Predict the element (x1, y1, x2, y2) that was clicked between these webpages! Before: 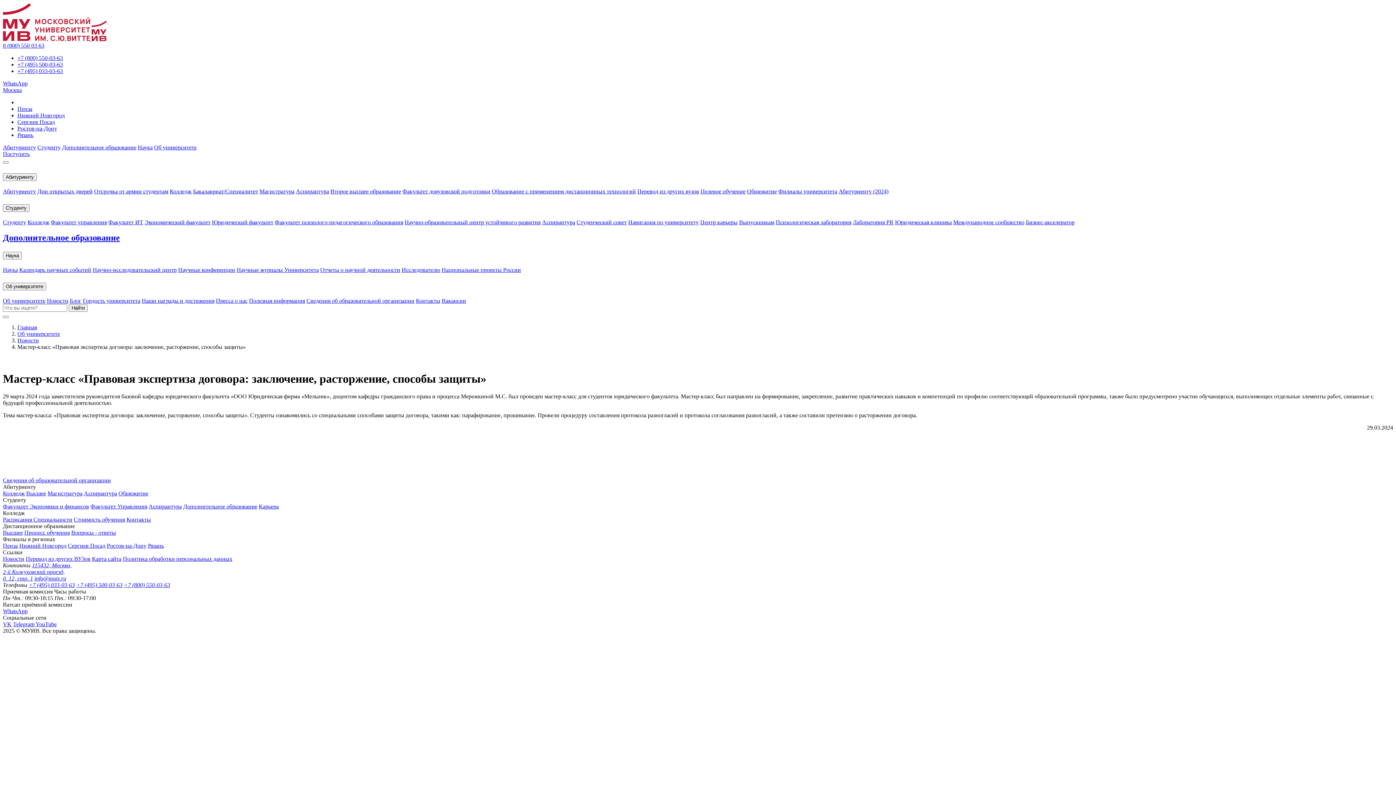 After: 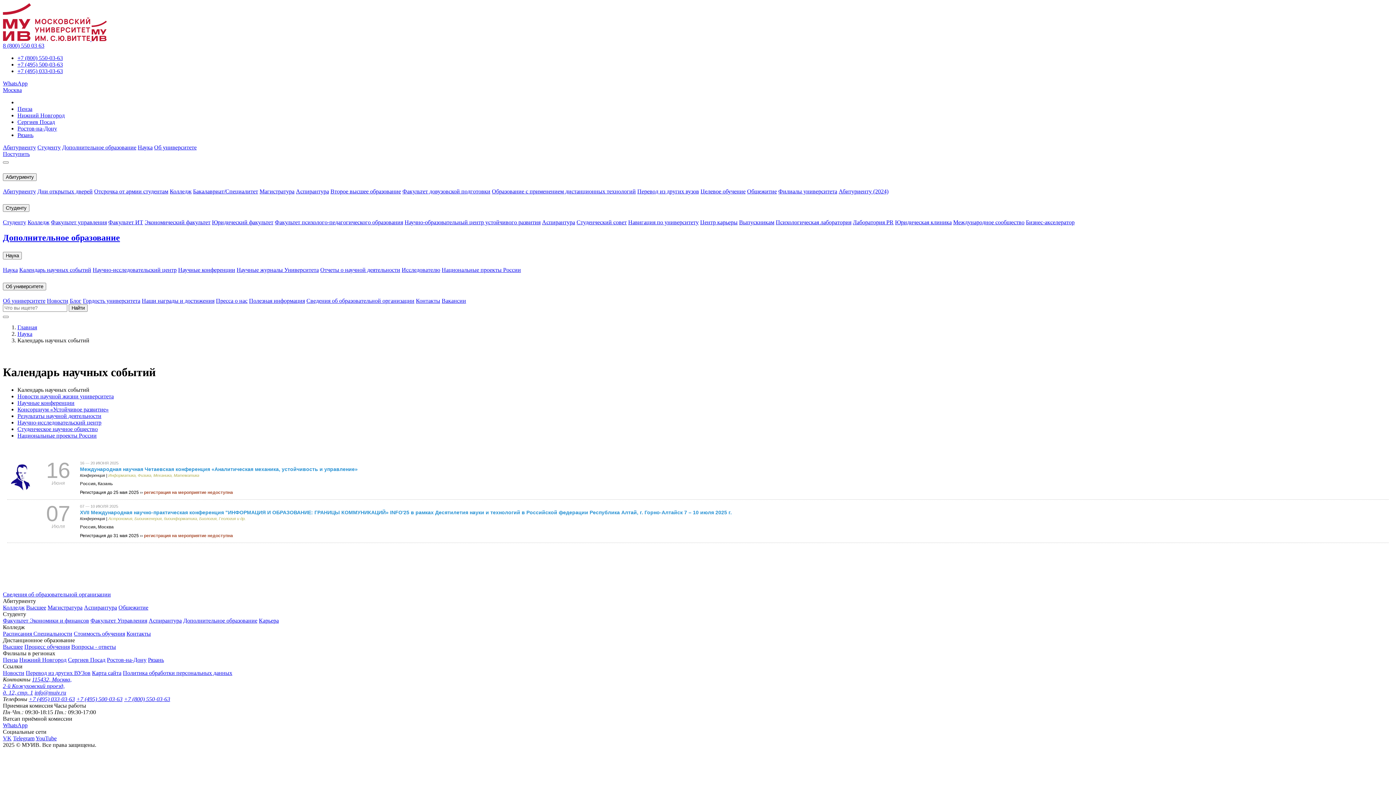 Action: bbox: (19, 267, 91, 273) label: Календарь научных событий